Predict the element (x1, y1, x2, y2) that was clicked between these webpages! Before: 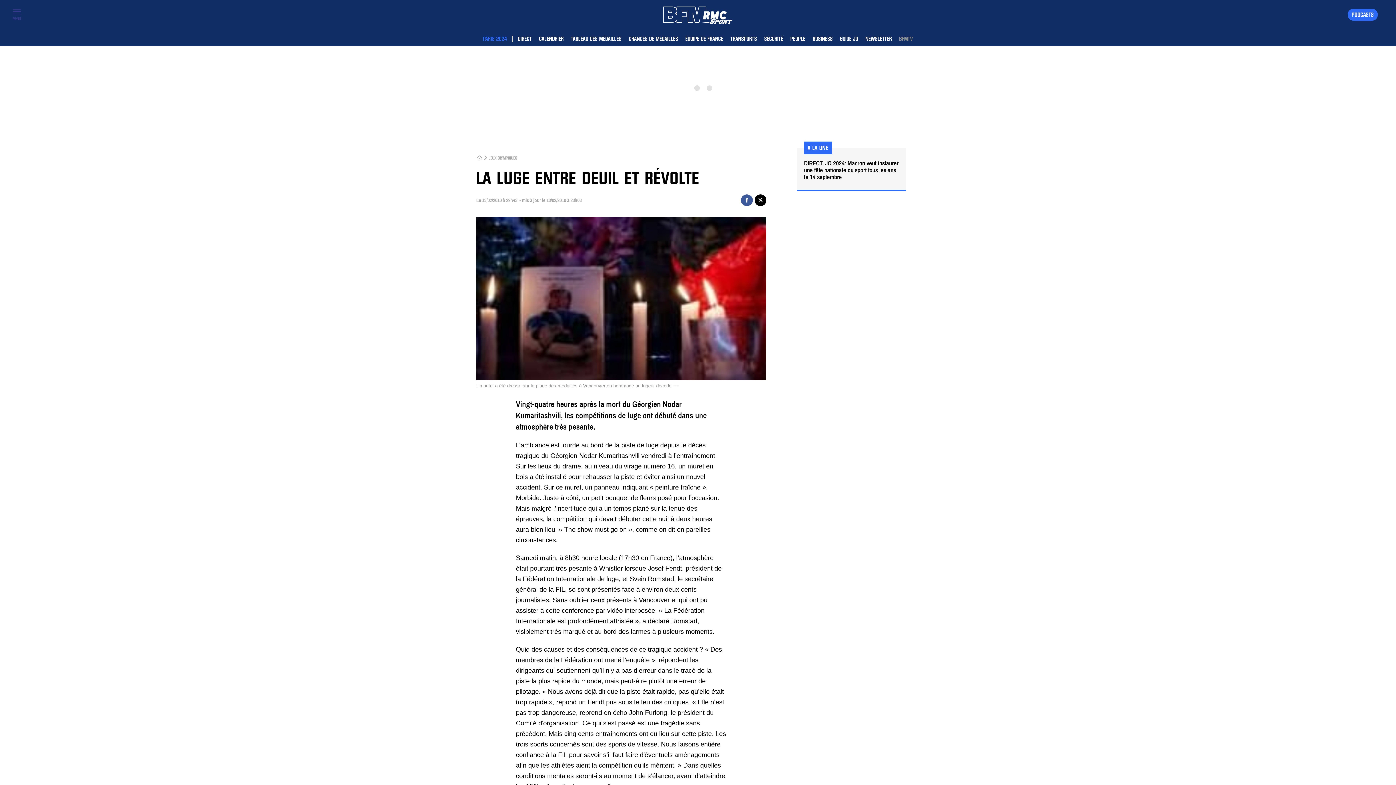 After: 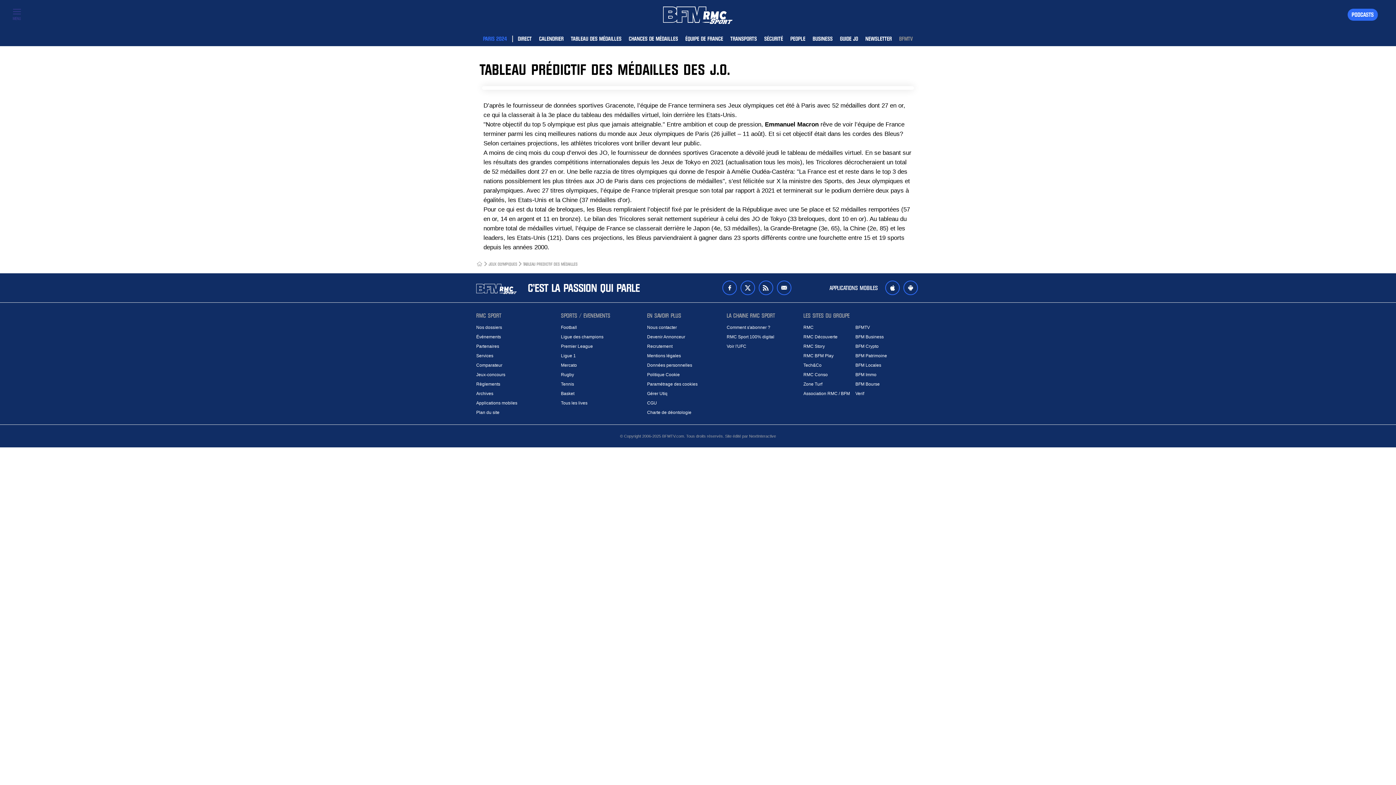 Action: label: CHANCES DE MÉDAILLES bbox: (628, 36, 678, 40)